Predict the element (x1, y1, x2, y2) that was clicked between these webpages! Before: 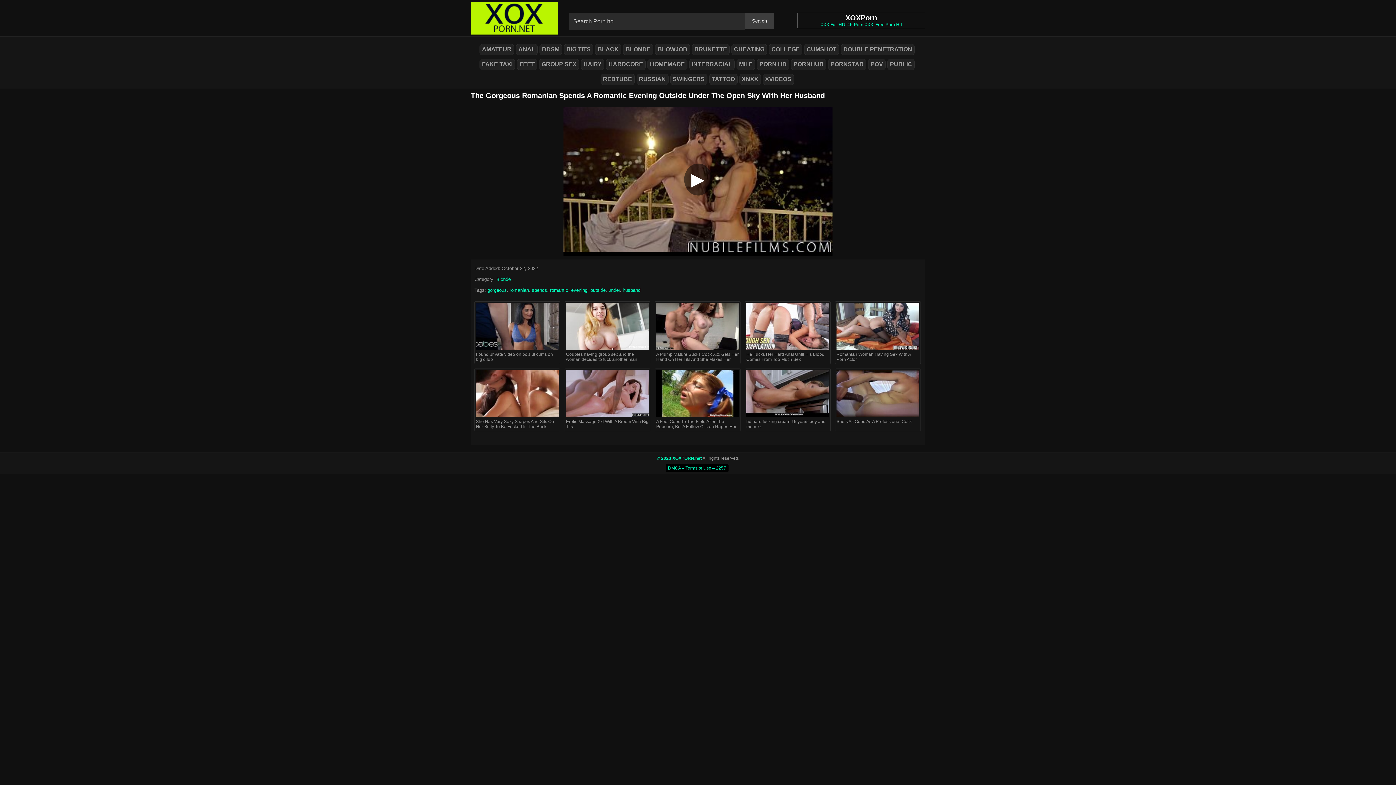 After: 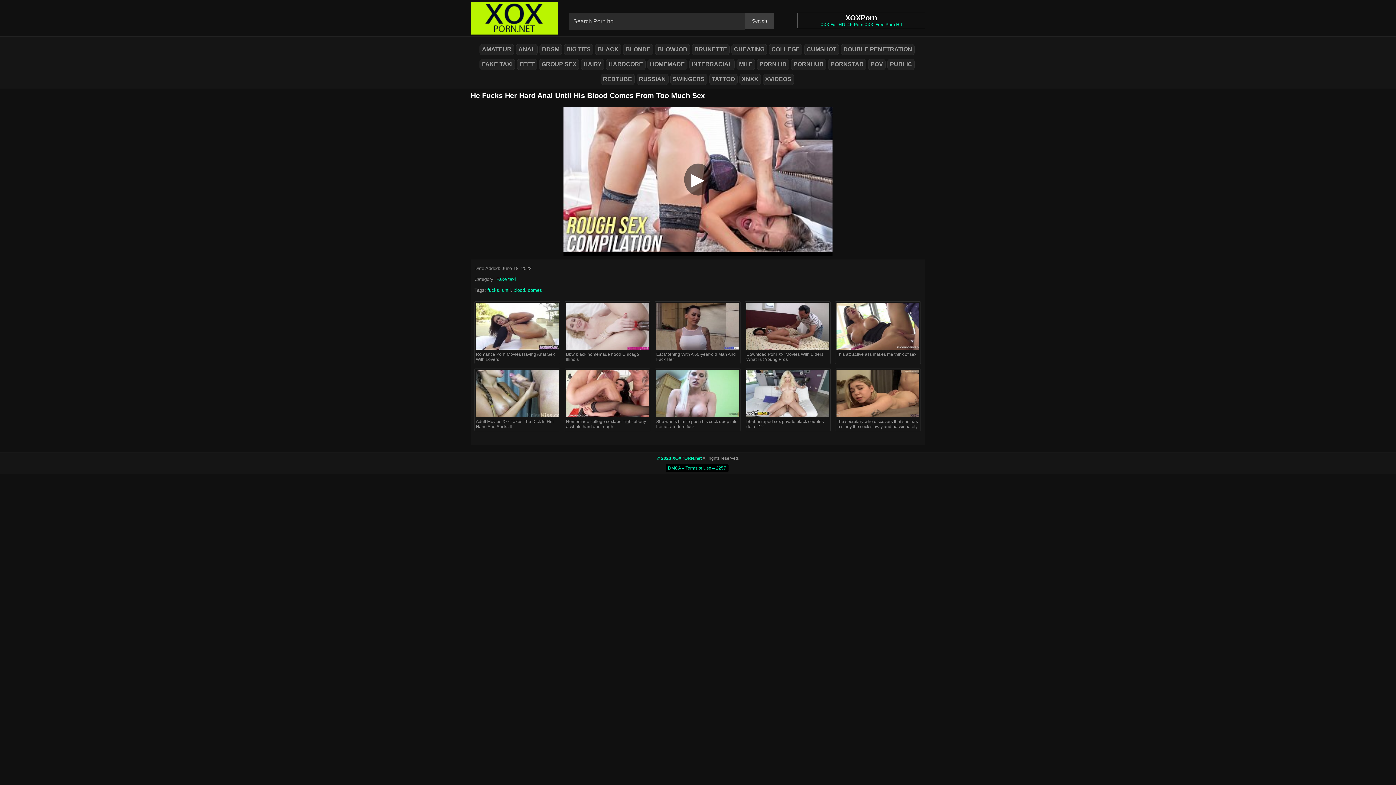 Action: bbox: (746, 352, 824, 362) label: He Fucks Her Hard Anal Until His Blood Comes From Too Much Sex